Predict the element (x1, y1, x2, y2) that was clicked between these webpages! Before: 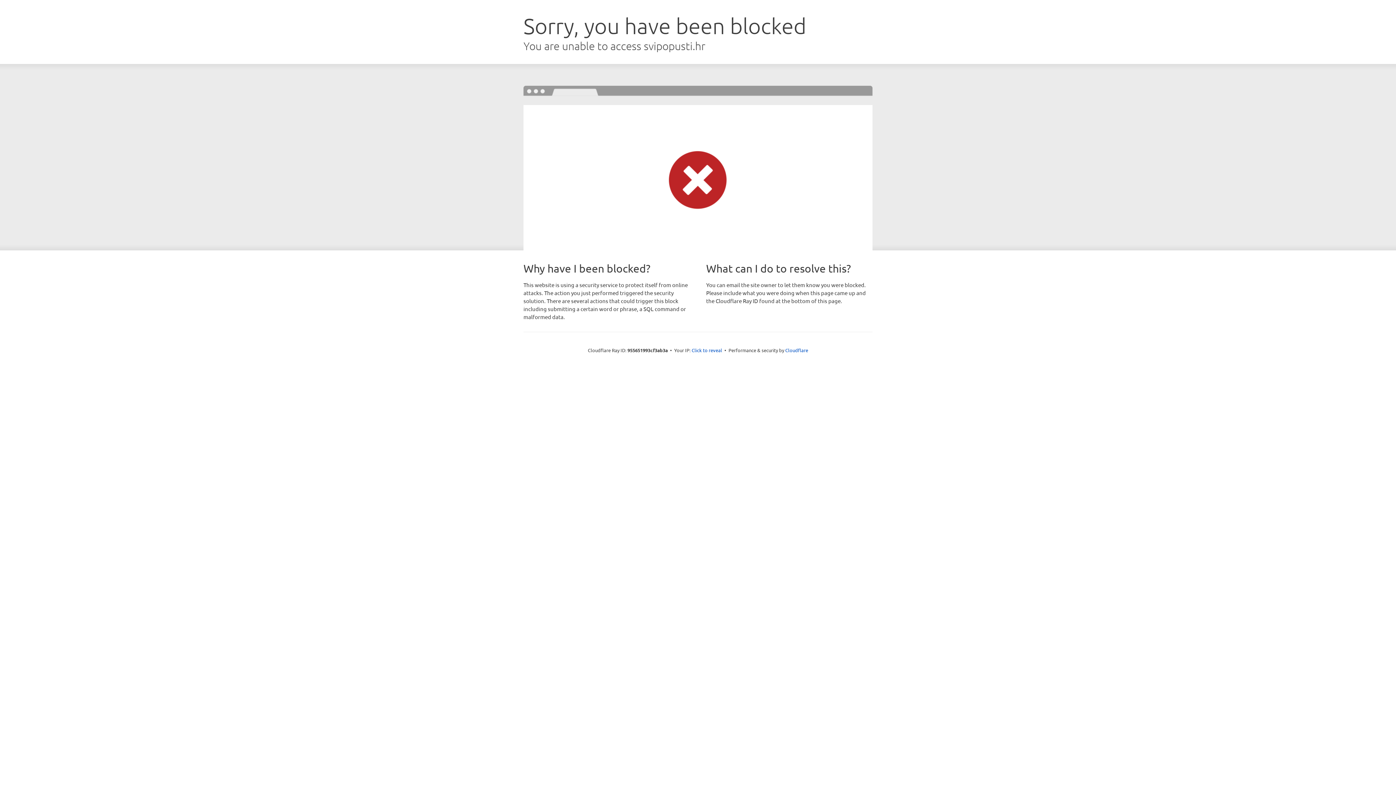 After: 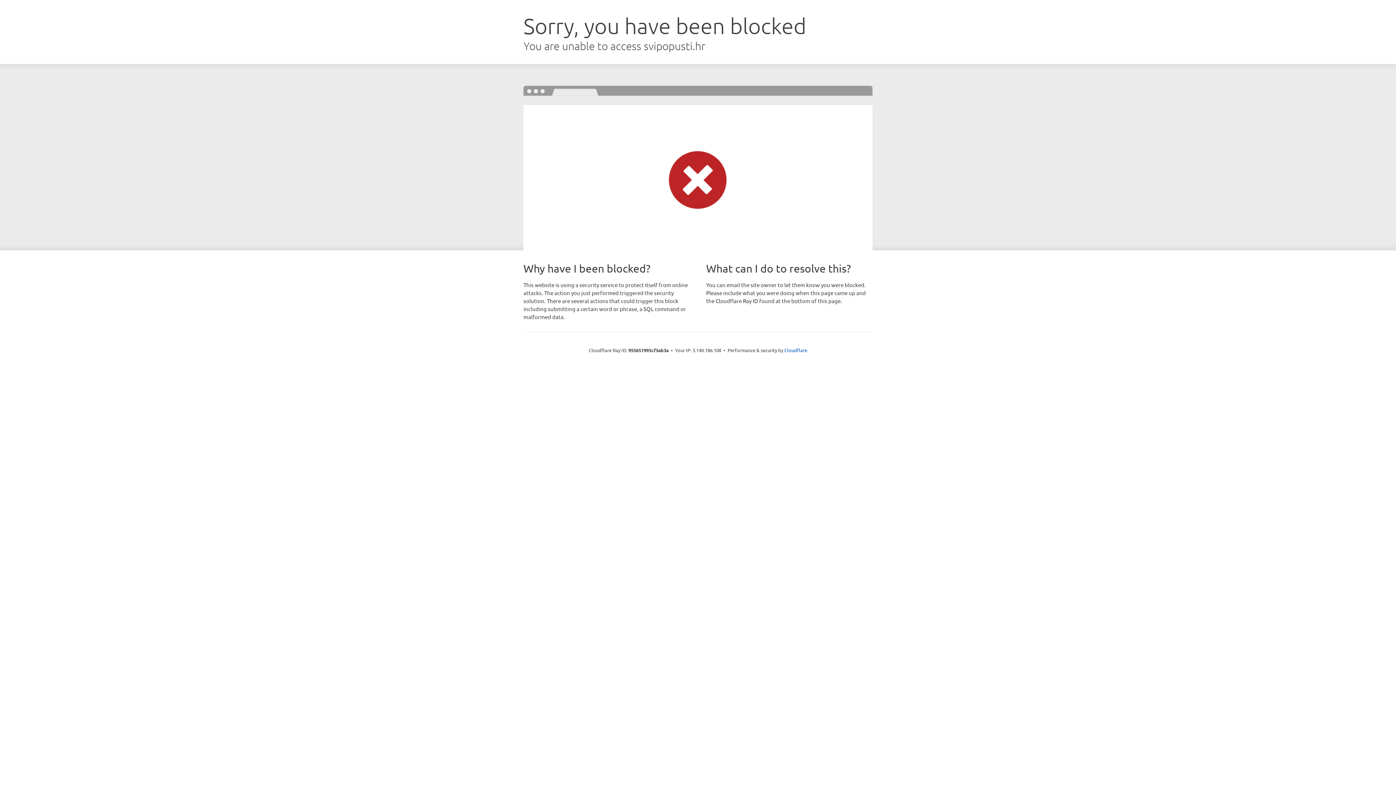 Action: label: Click to reveal bbox: (691, 346, 722, 353)